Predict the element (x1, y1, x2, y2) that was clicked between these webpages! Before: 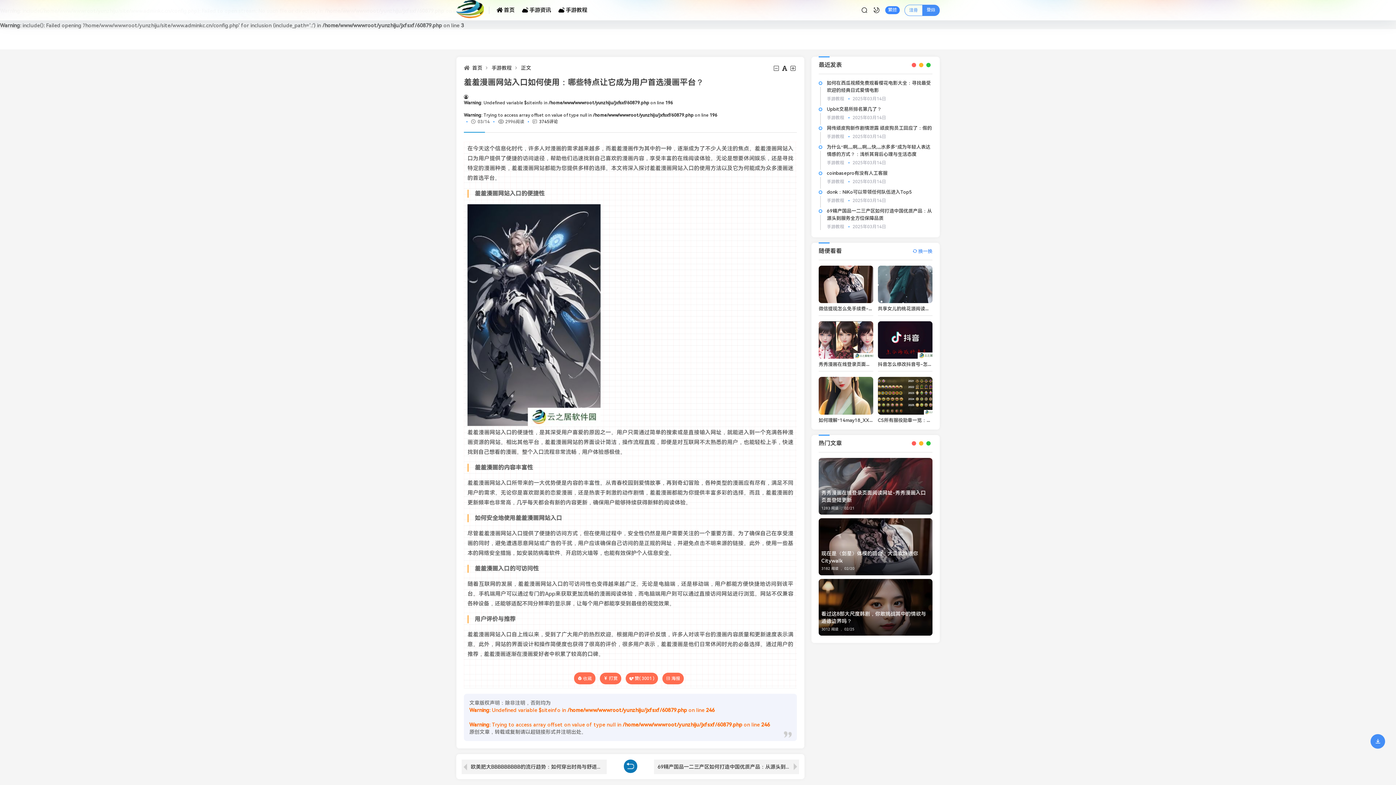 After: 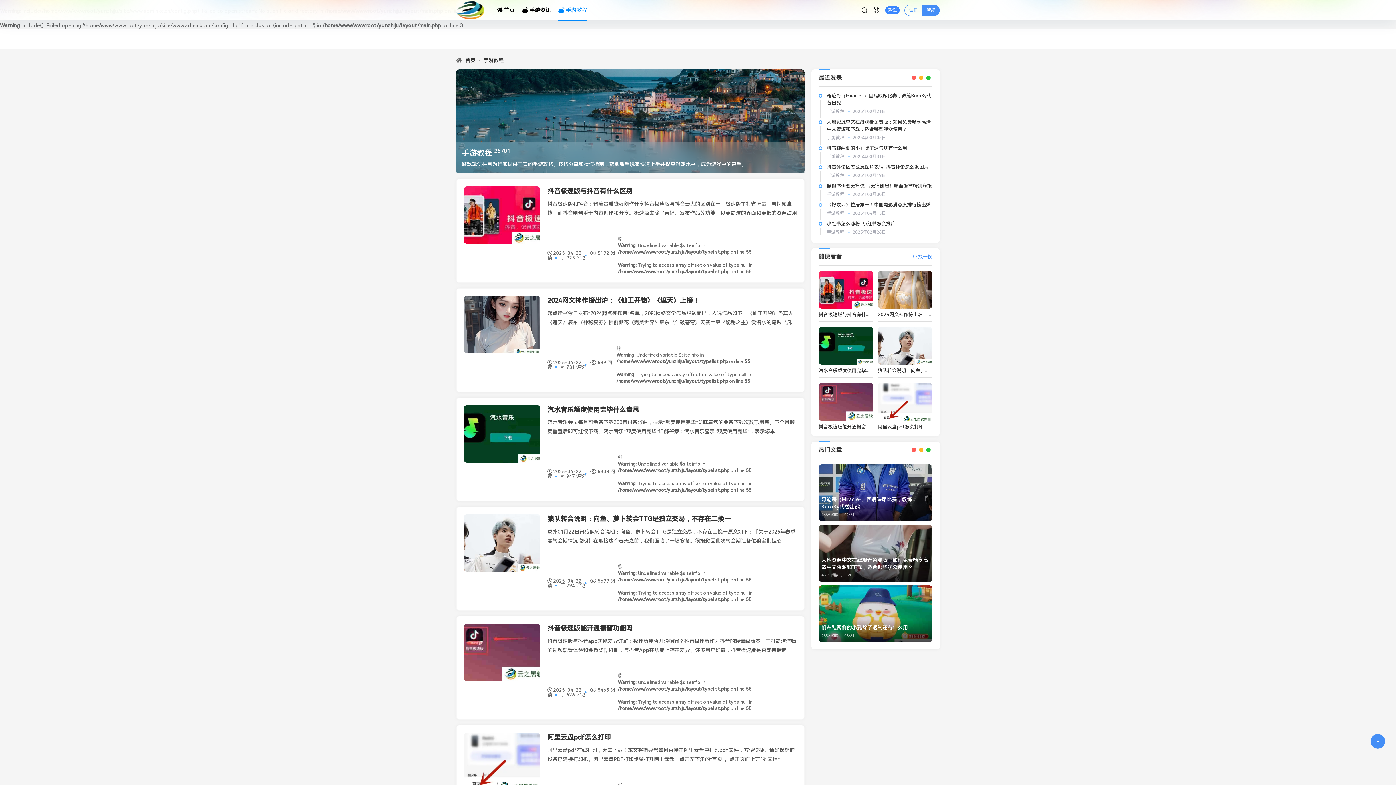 Action: bbox: (558, 0, 587, 20) label: 手游教程